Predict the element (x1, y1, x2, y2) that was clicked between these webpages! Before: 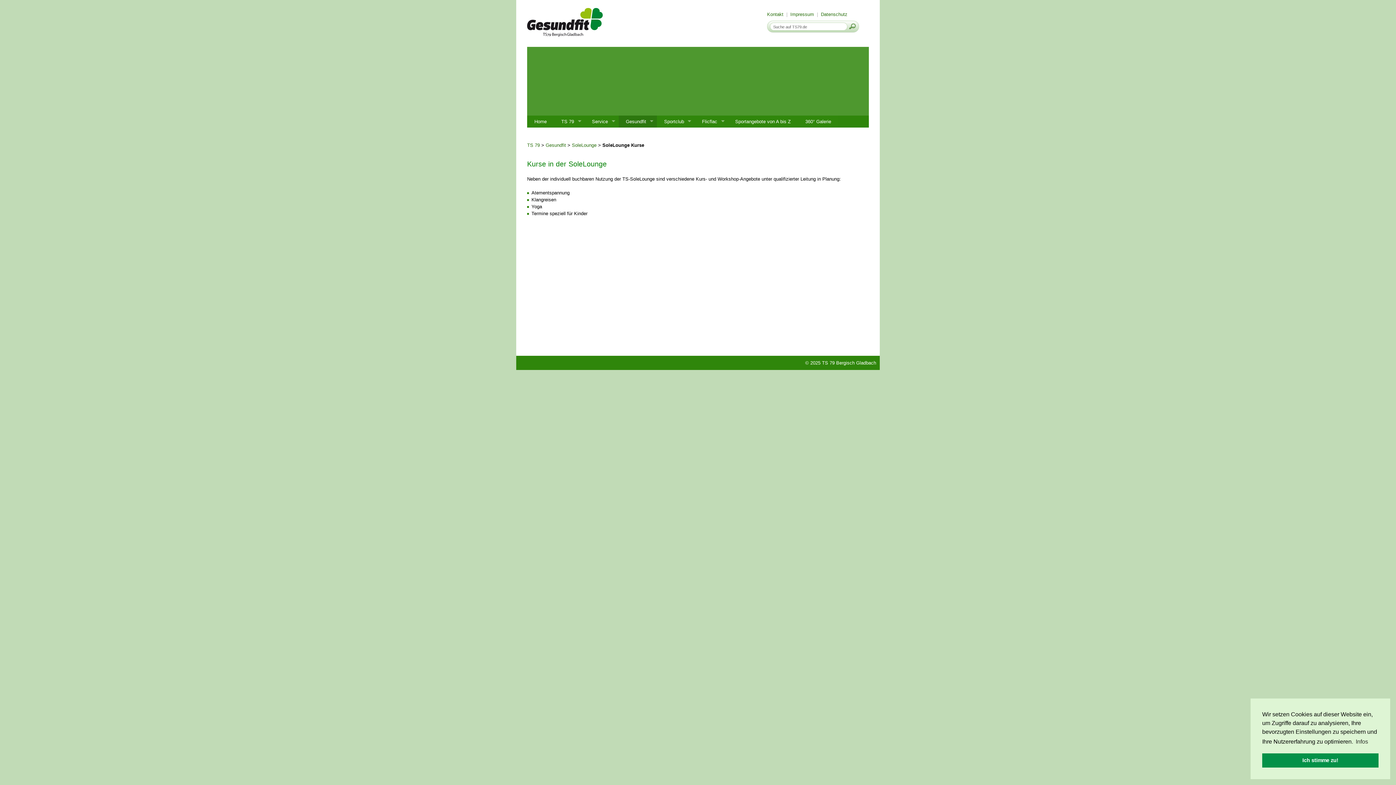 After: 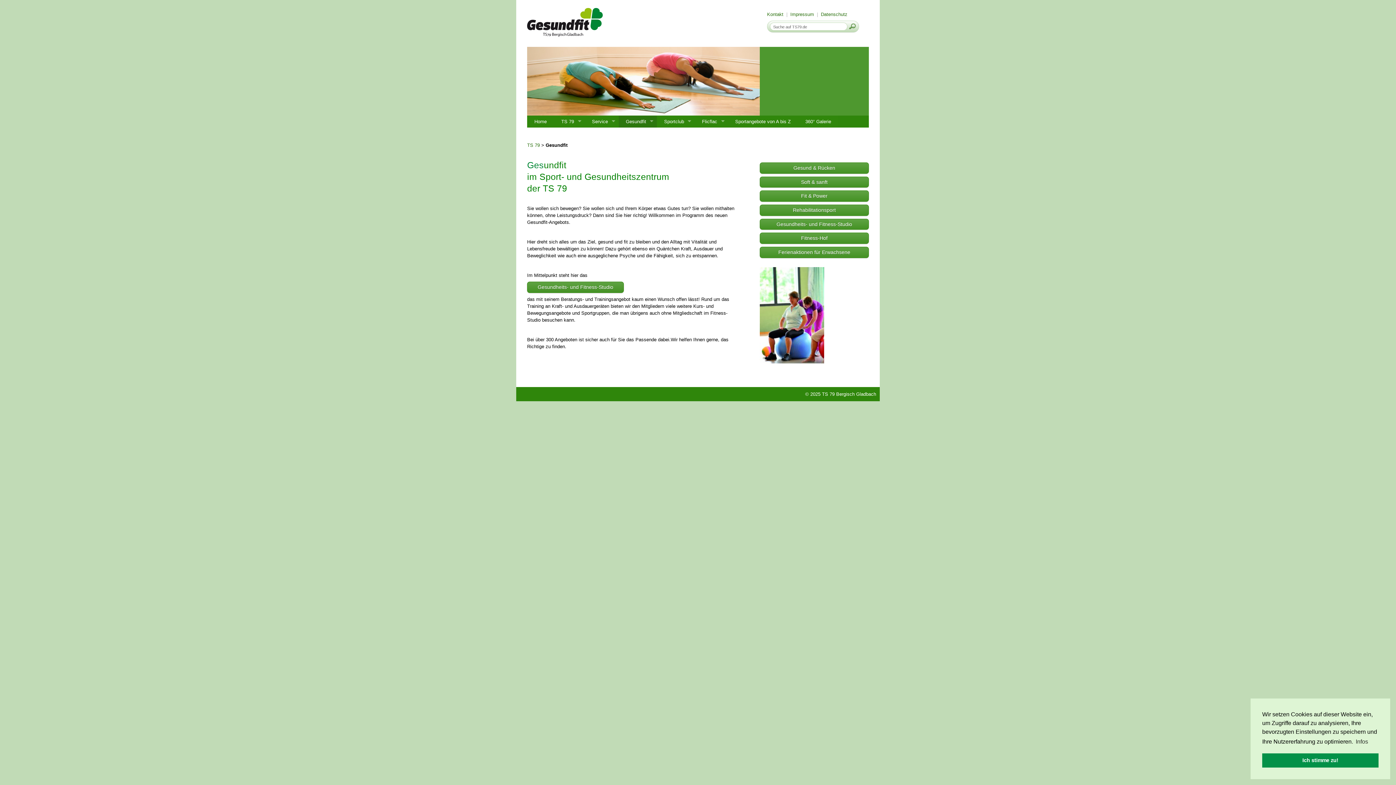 Action: label: Gesundfit
» bbox: (618, 115, 657, 127)